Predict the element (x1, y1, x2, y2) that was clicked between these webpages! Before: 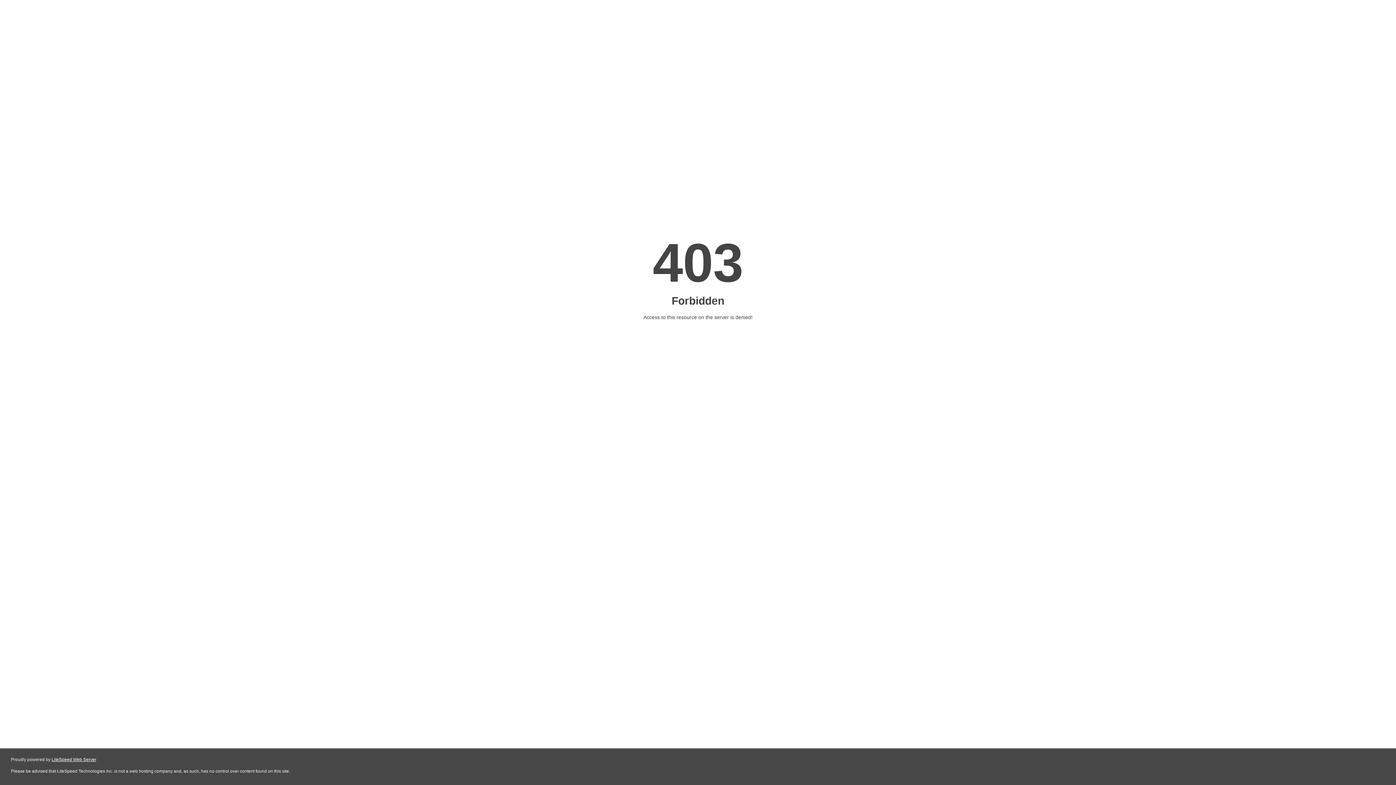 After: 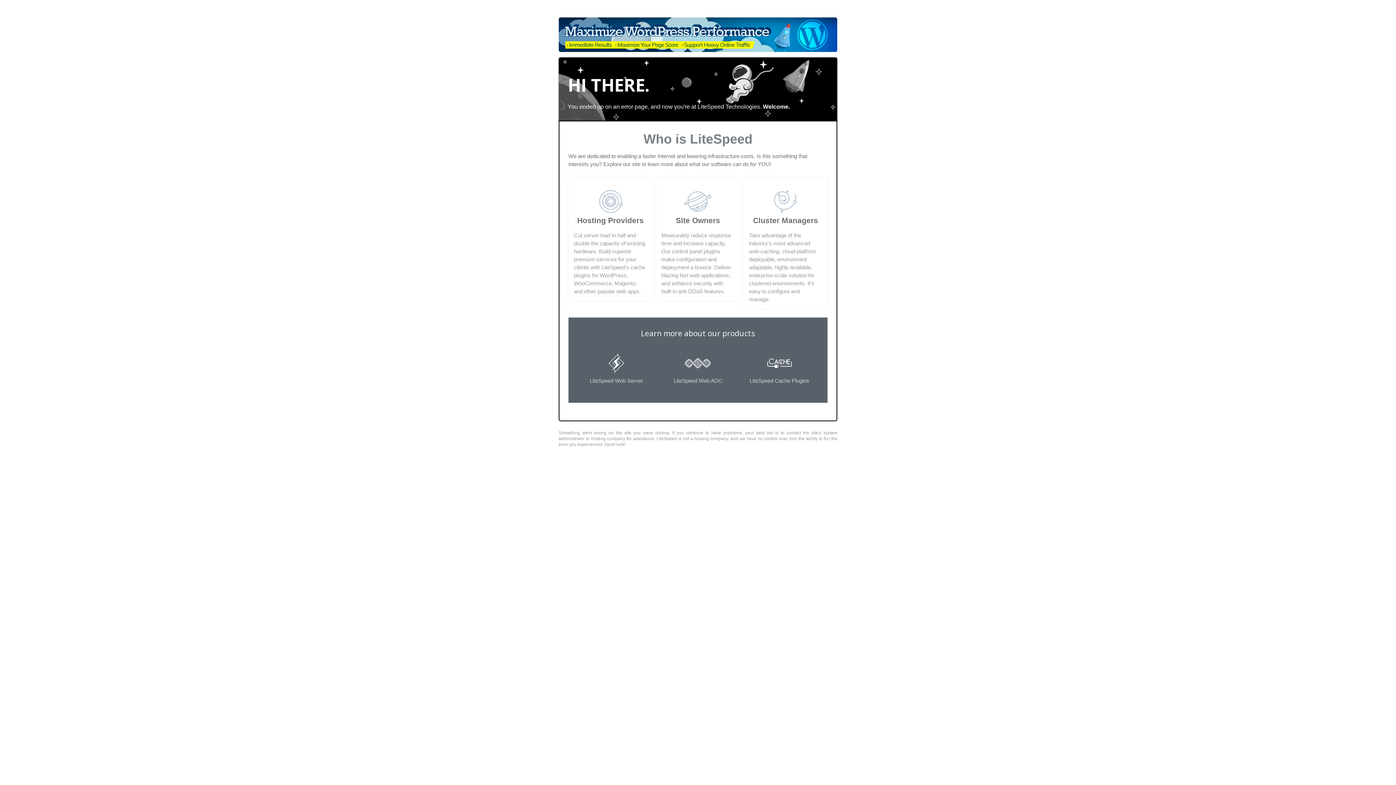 Action: bbox: (51, 757, 96, 762) label: LiteSpeed Web Server